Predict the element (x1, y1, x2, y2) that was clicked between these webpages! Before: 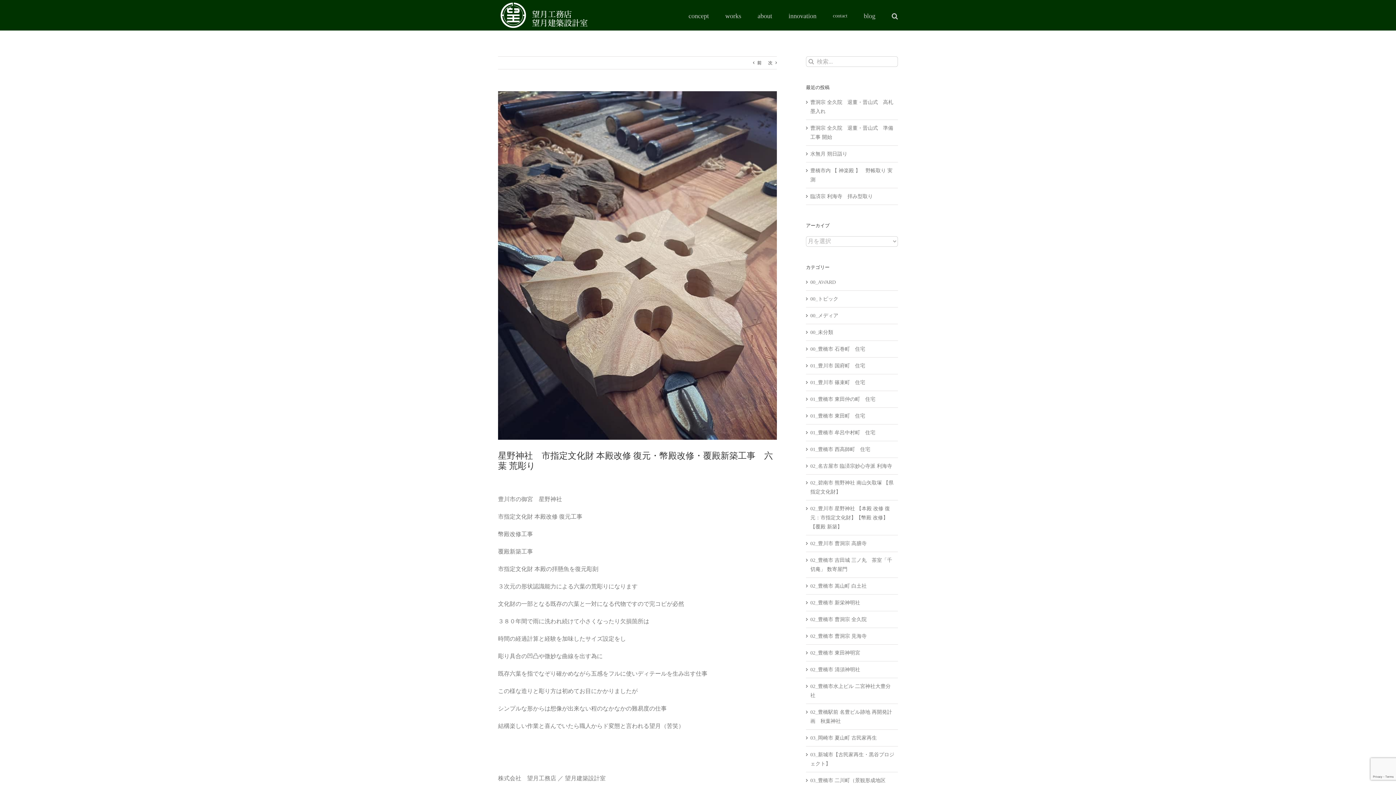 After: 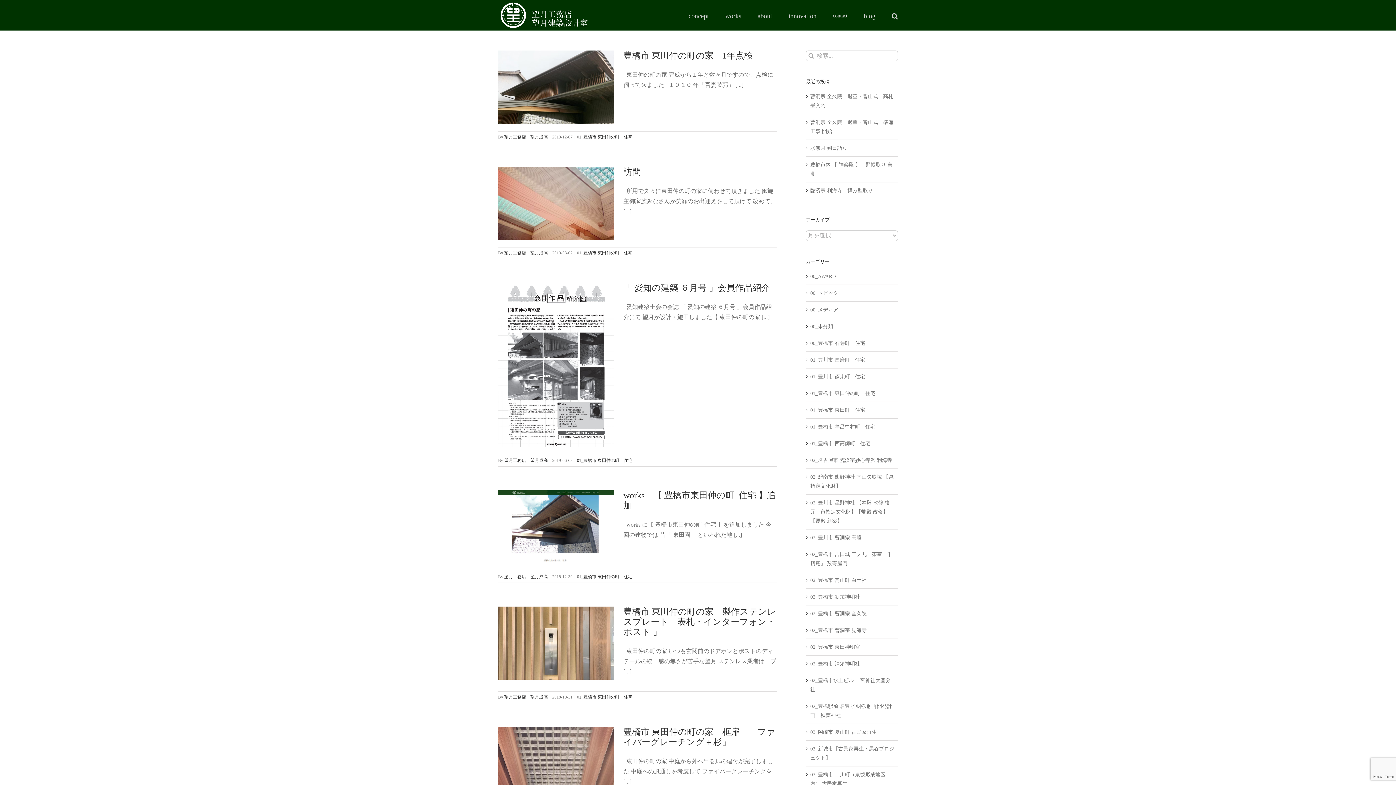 Action: bbox: (810, 394, 894, 403) label: 01_豊橋市 東田仲の町　住宅